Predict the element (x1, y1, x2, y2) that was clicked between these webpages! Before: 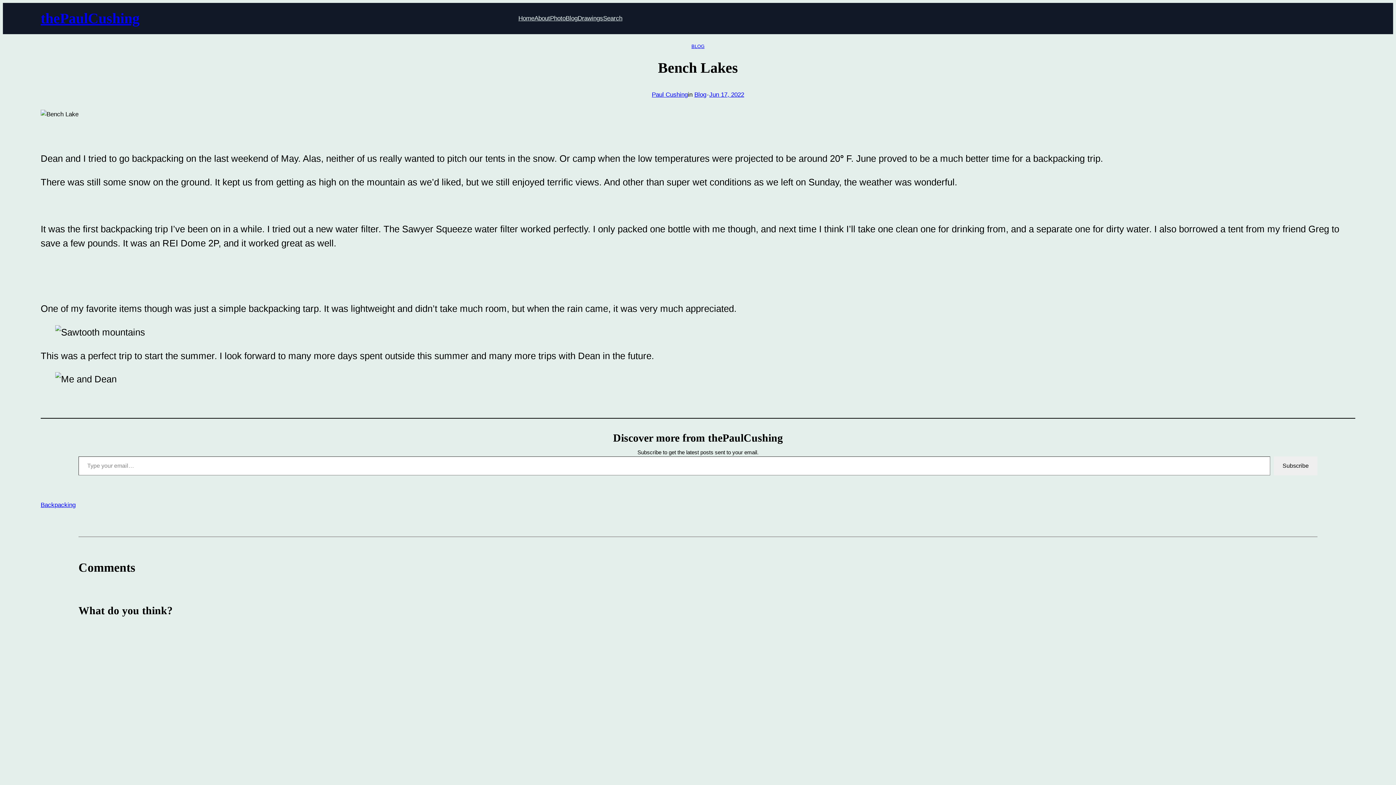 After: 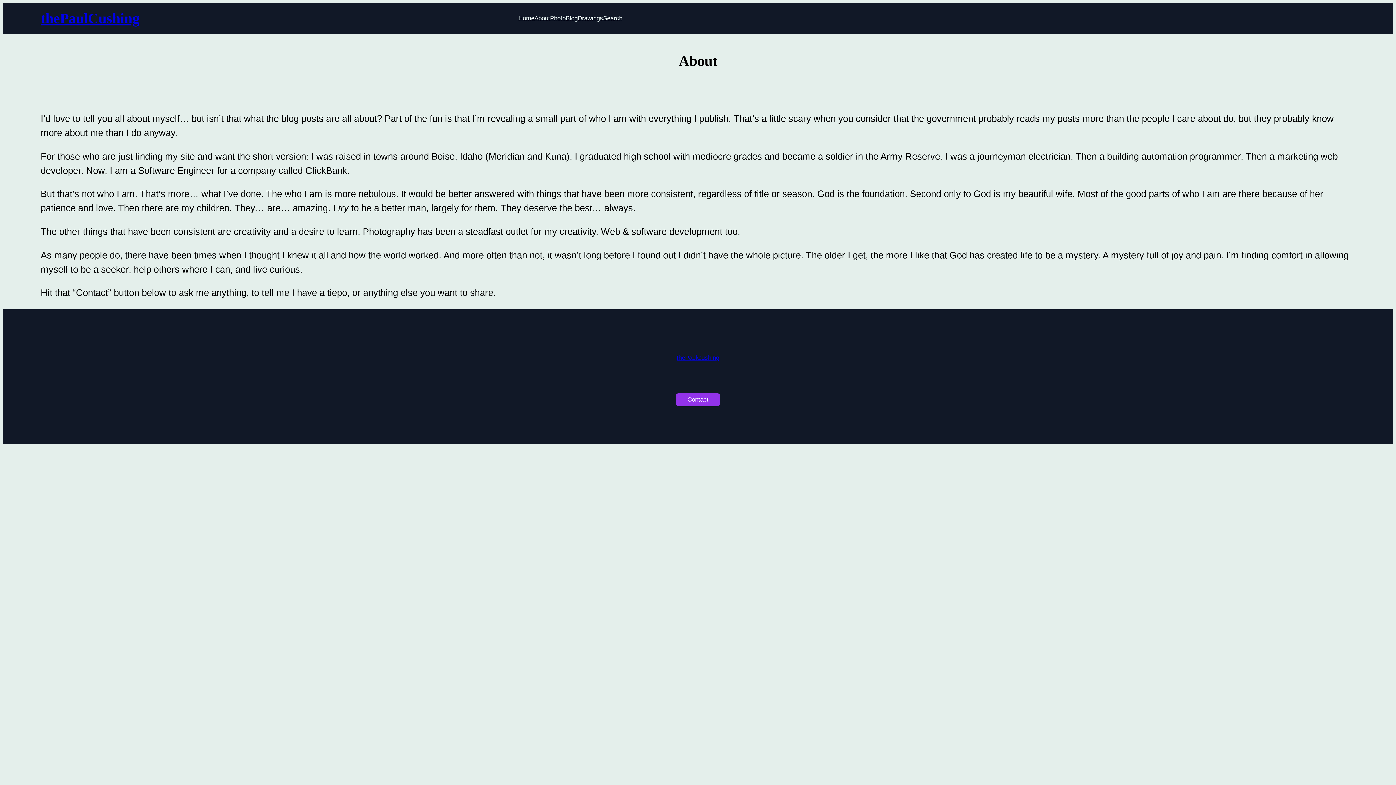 Action: label: About bbox: (534, 13, 550, 23)